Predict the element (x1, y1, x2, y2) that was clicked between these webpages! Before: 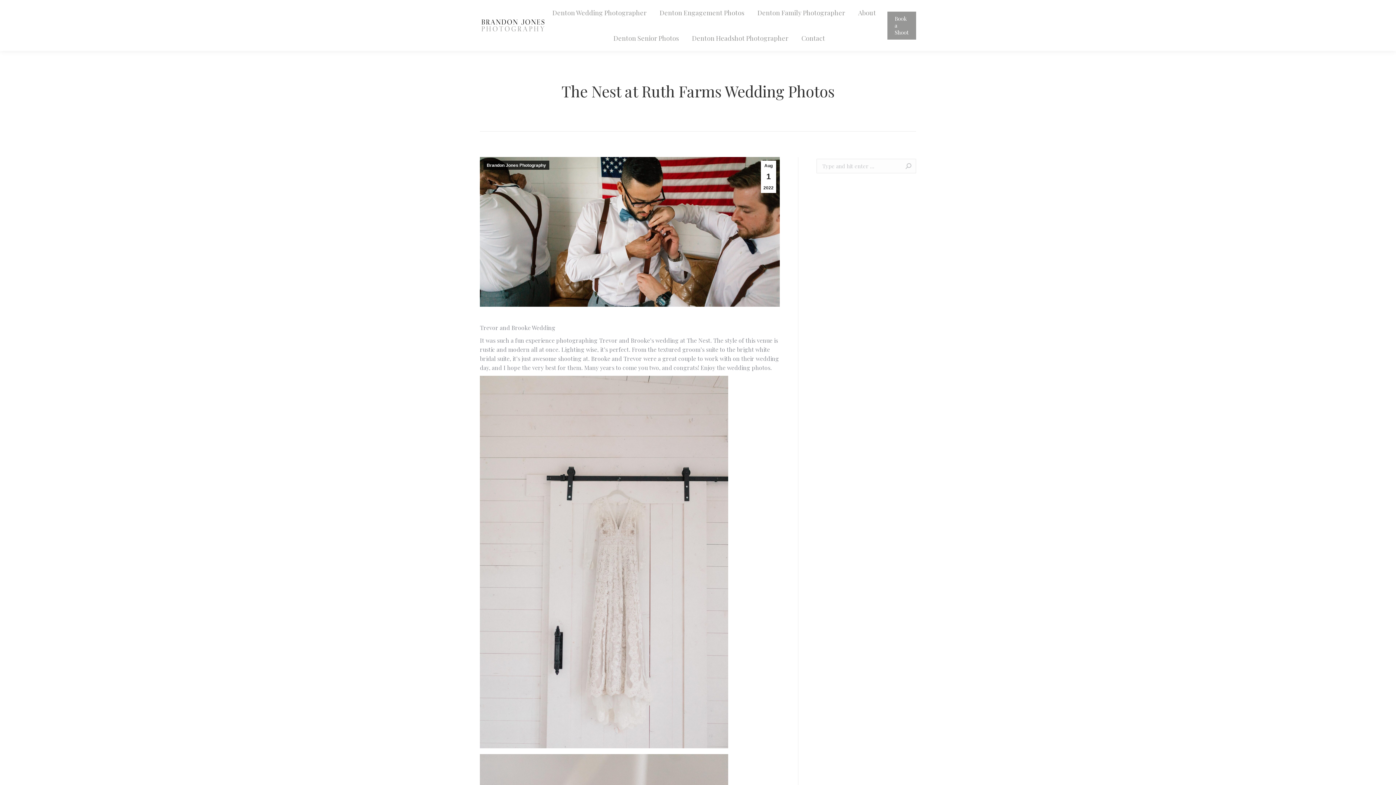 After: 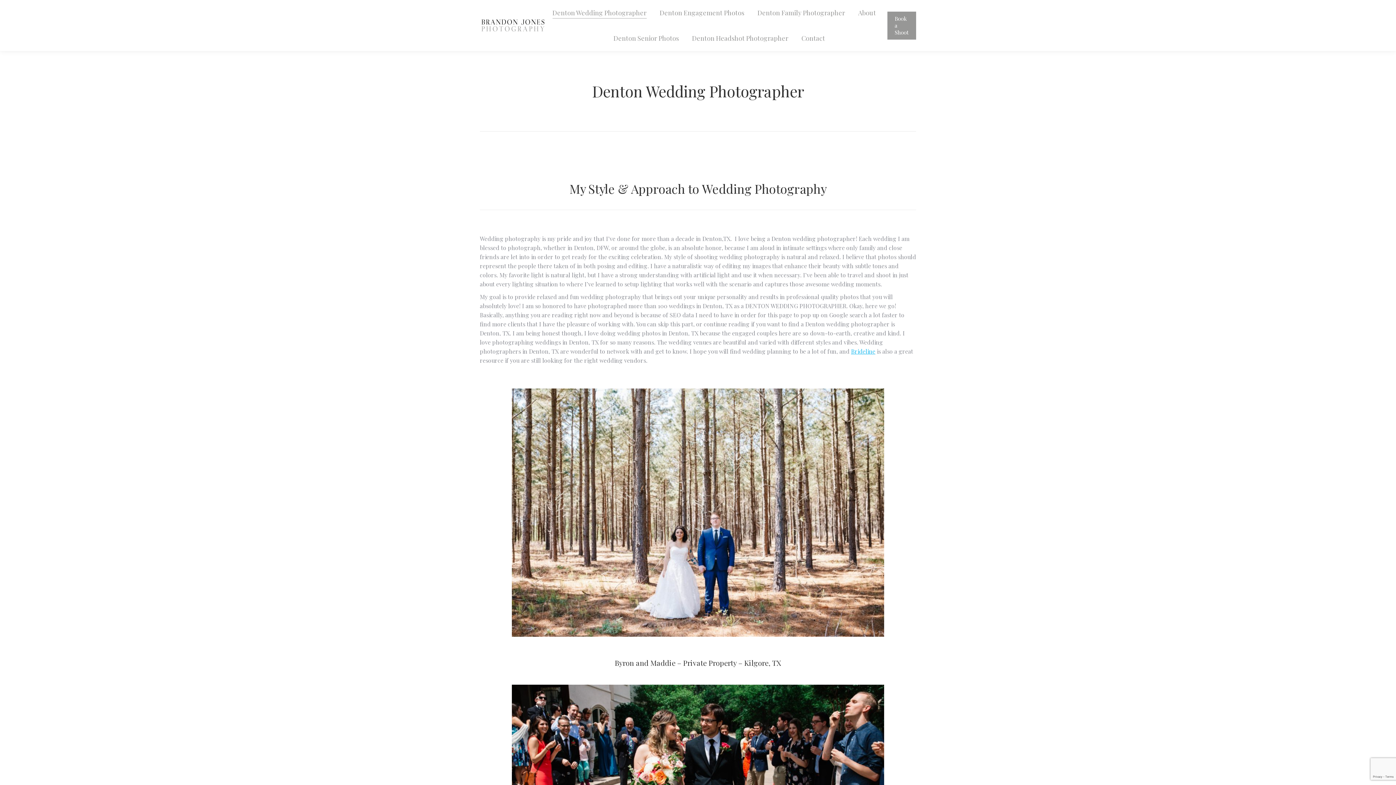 Action: bbox: (551, 6, 648, 18) label: Denton Wedding Photographer